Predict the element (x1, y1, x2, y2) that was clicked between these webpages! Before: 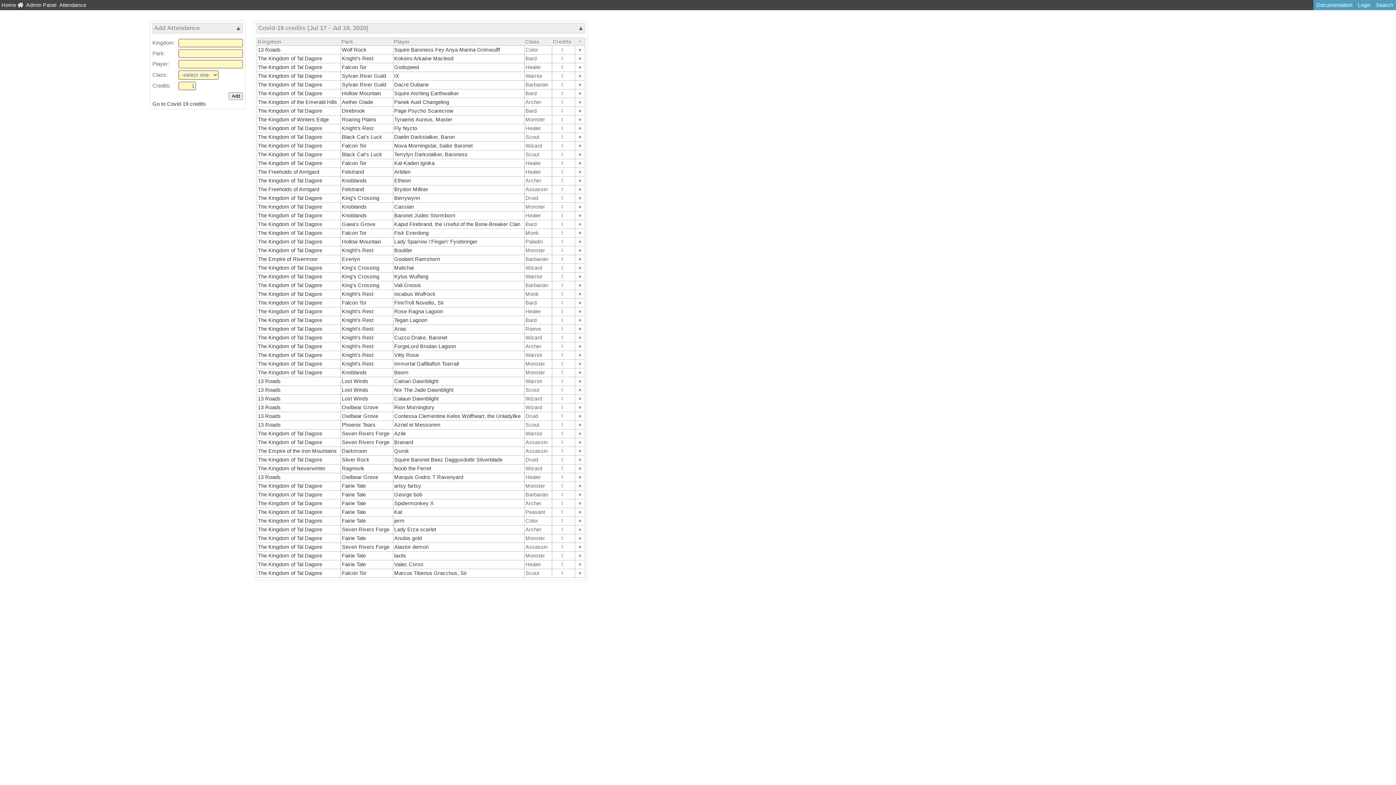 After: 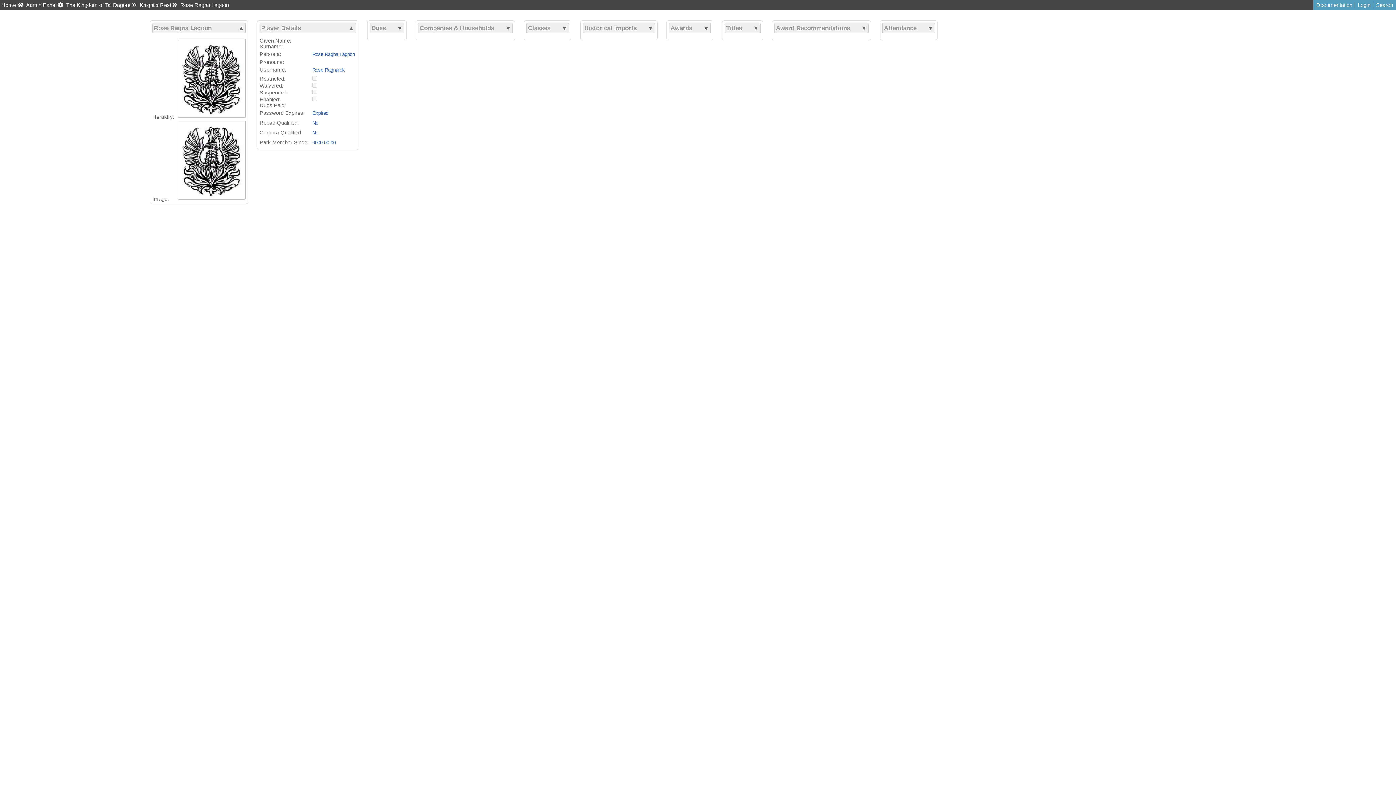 Action: bbox: (394, 308, 443, 314) label: Rose Ragna Lagoon